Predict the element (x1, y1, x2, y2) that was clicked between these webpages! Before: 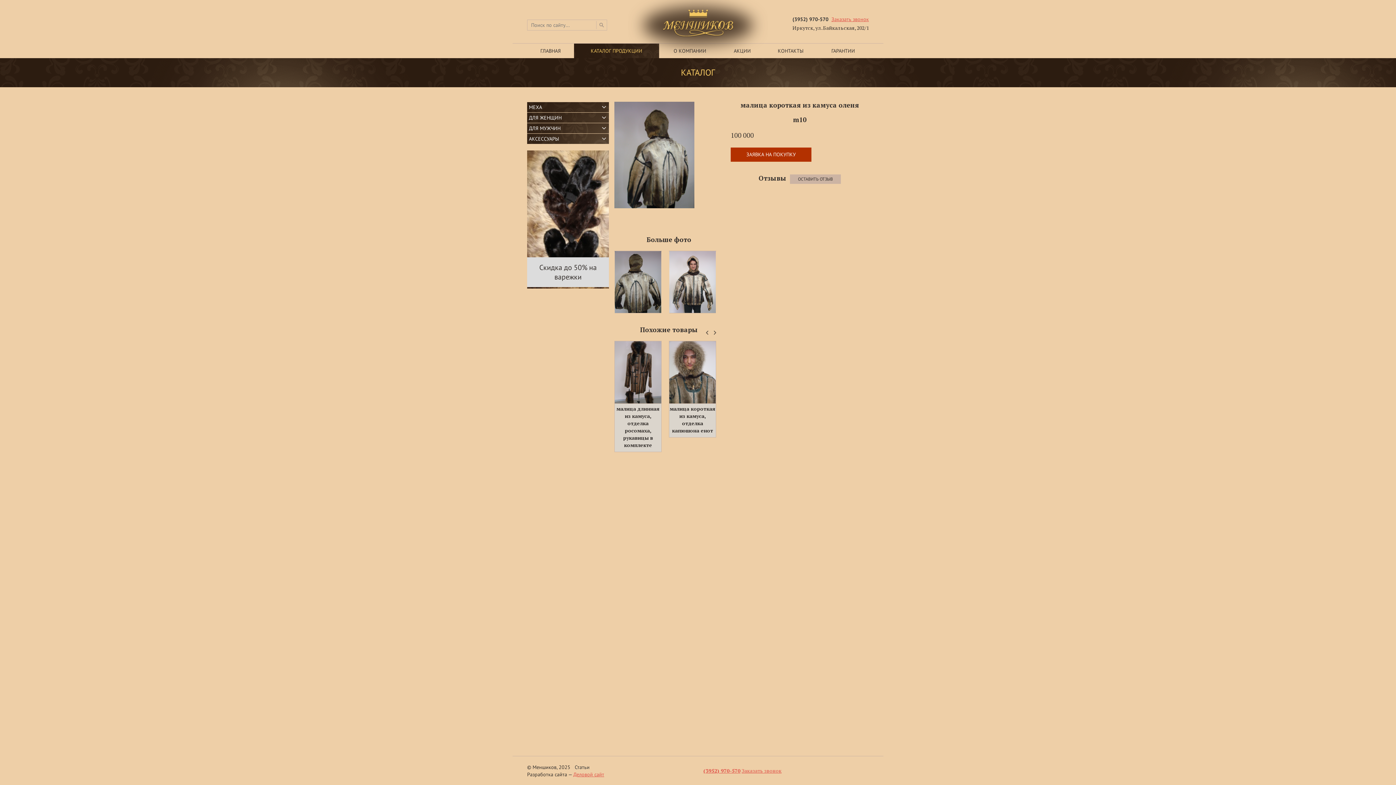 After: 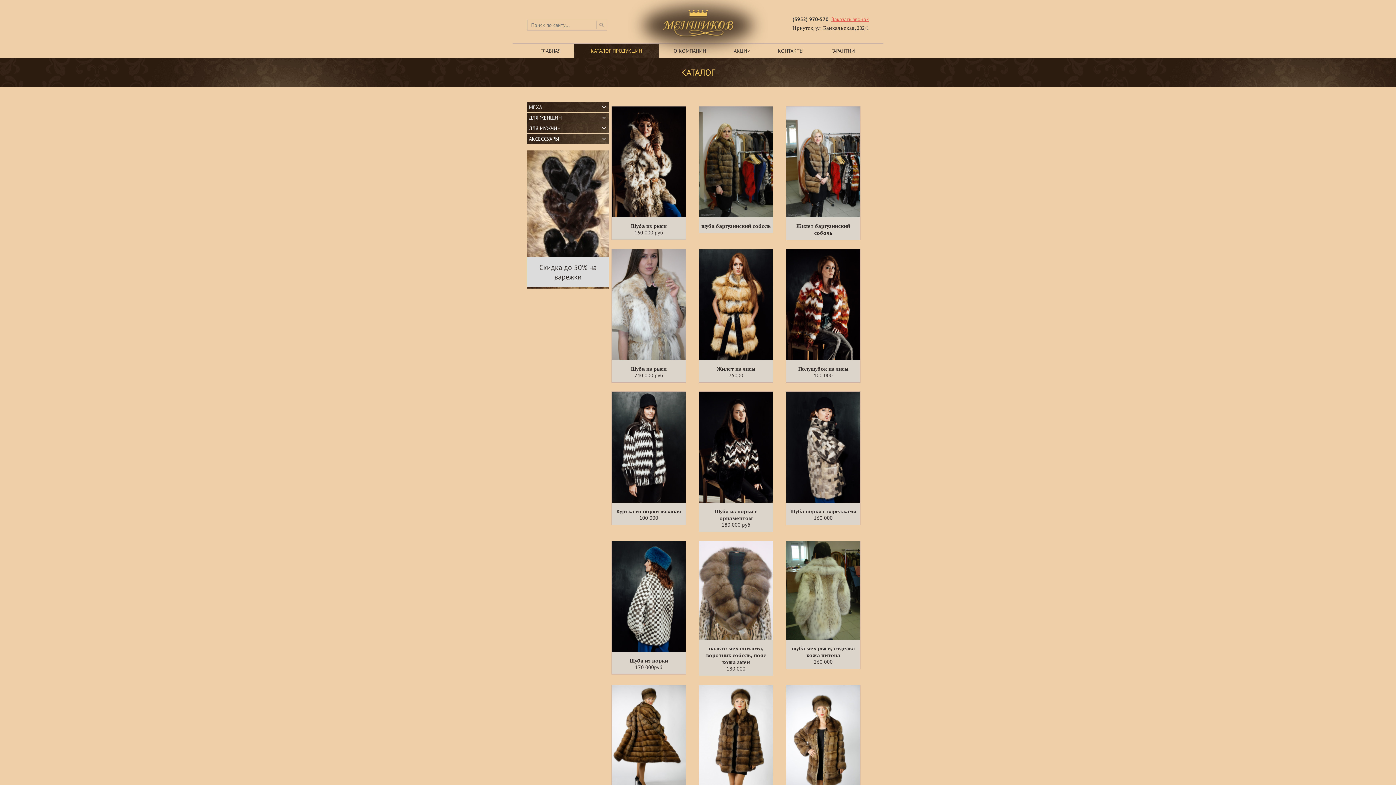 Action: bbox: (527, 112, 609, 122) label: ДЛЯ ЖЕНЩИН